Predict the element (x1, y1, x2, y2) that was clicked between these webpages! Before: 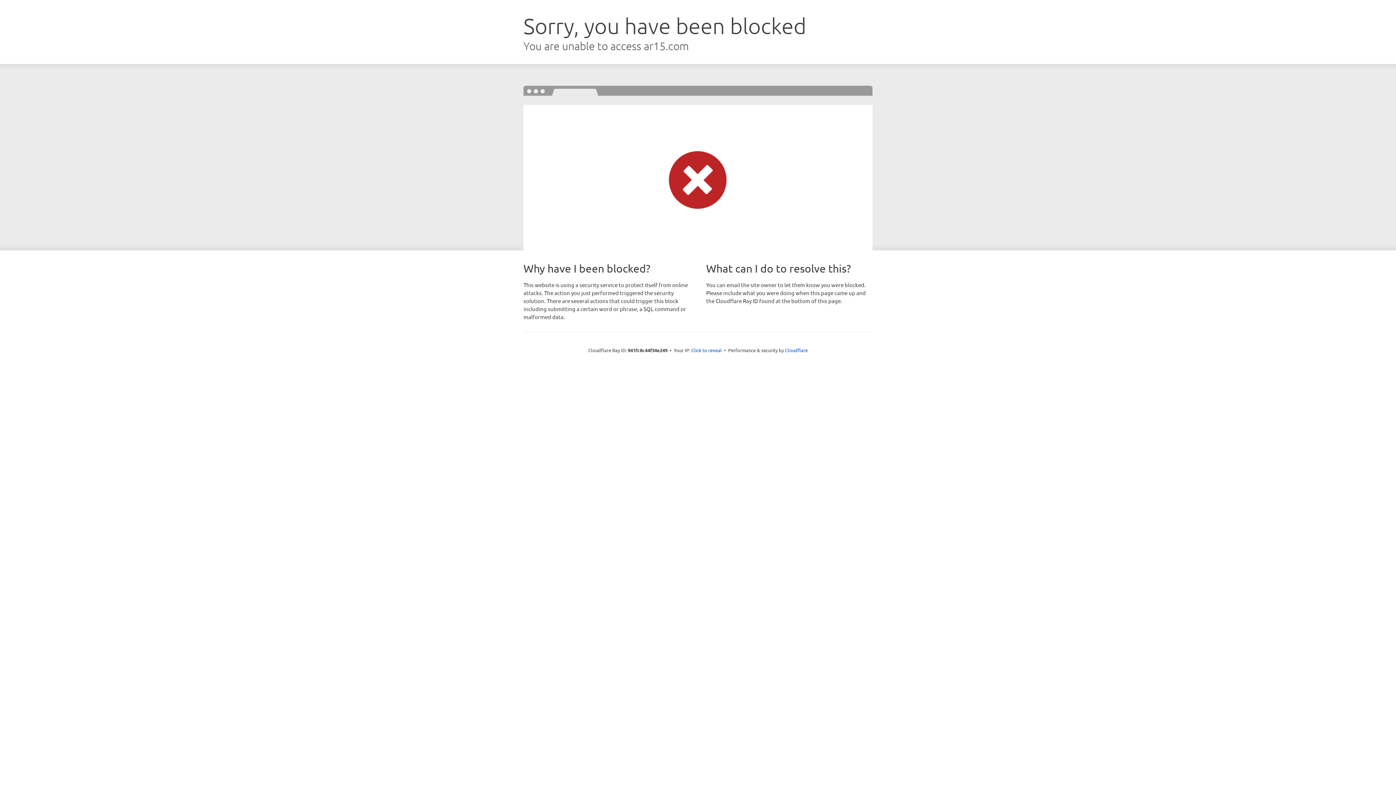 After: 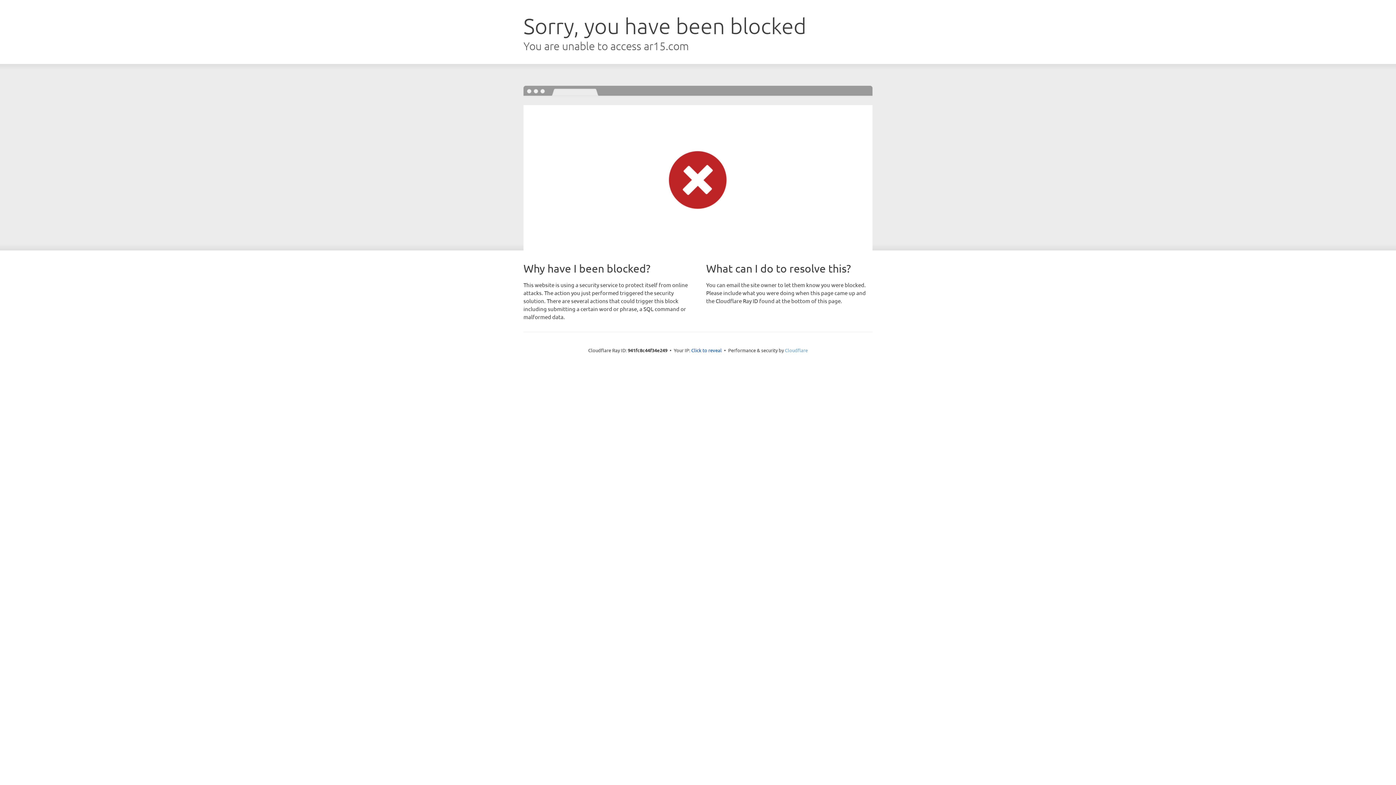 Action: bbox: (785, 347, 808, 353) label: Cloudflare